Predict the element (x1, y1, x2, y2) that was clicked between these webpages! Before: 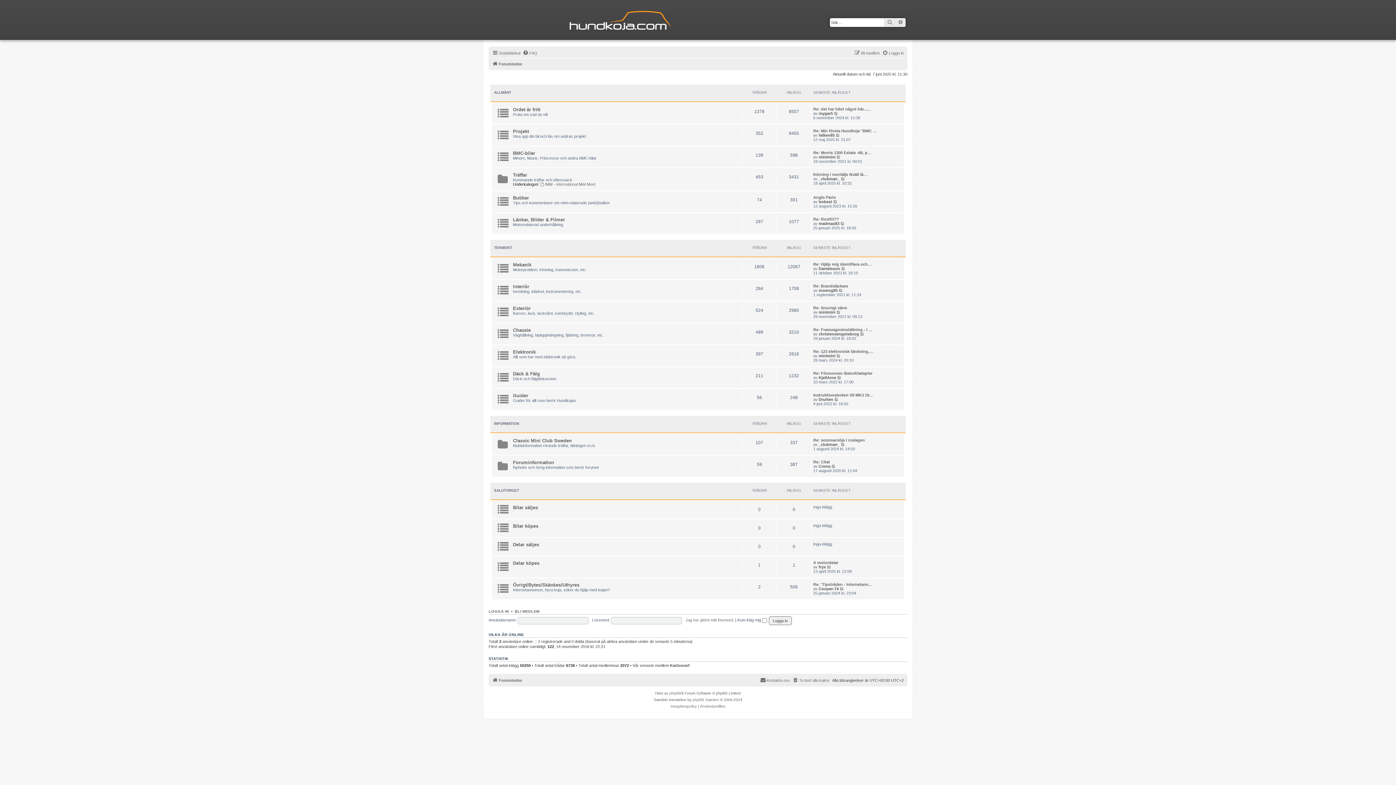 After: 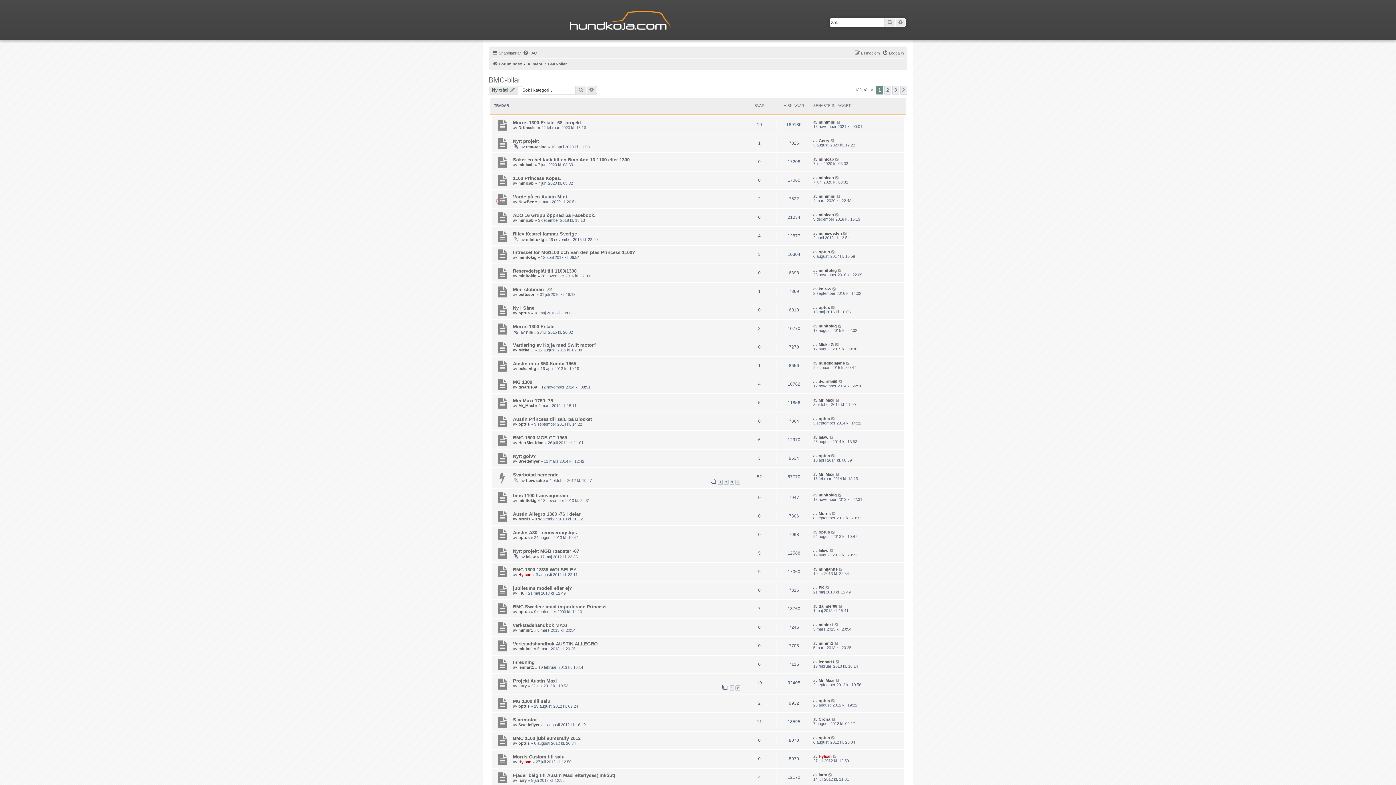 Action: label: BMC-bilar bbox: (513, 150, 535, 155)